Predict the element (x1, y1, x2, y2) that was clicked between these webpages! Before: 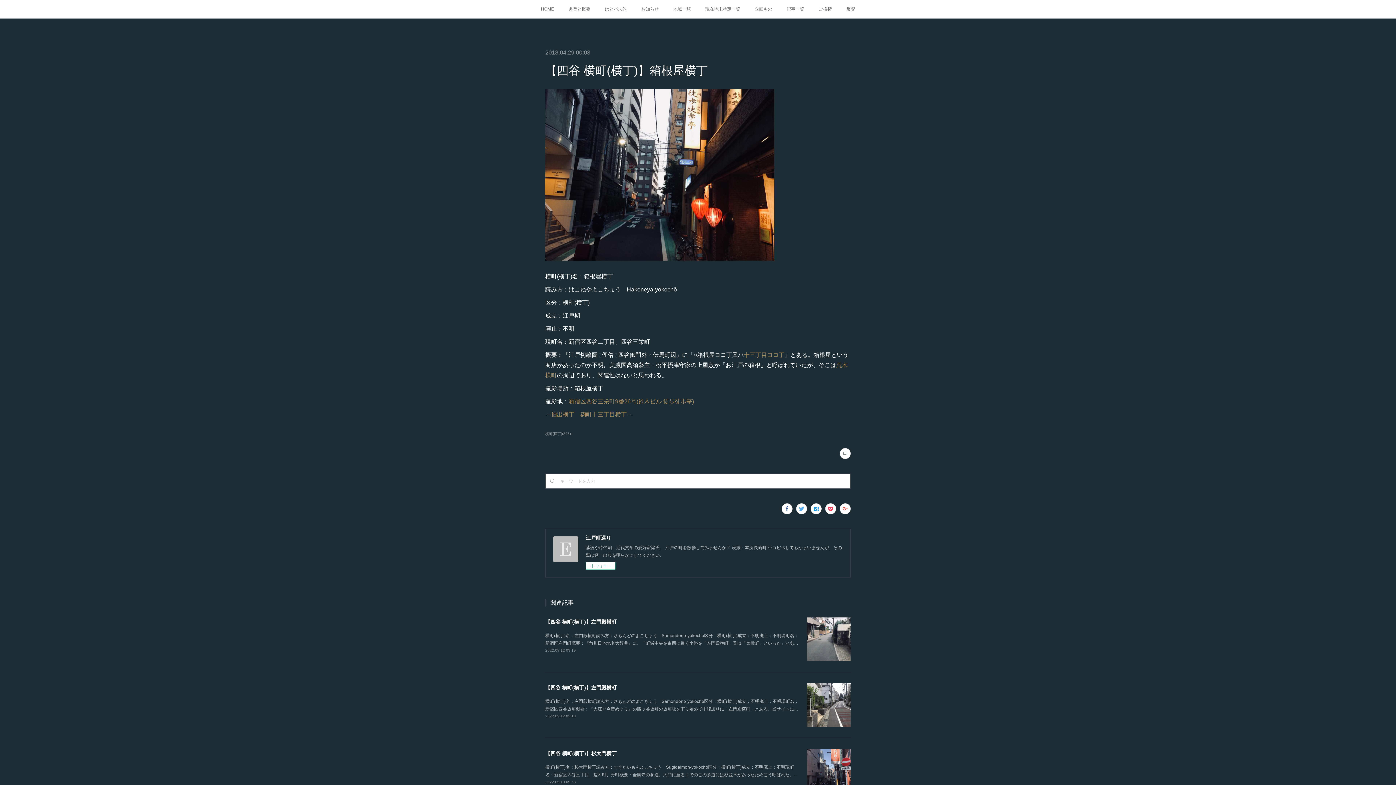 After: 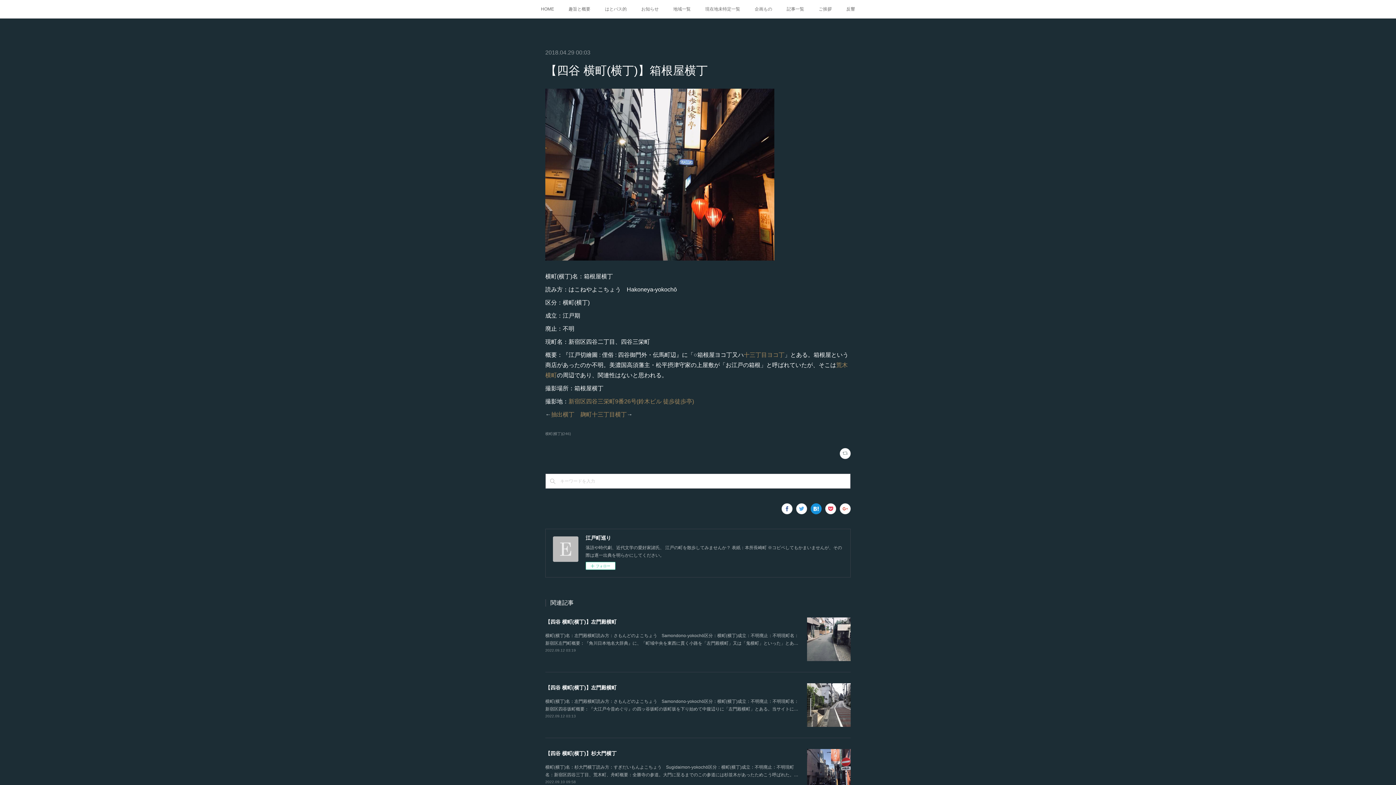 Action: bbox: (810, 503, 821, 514)